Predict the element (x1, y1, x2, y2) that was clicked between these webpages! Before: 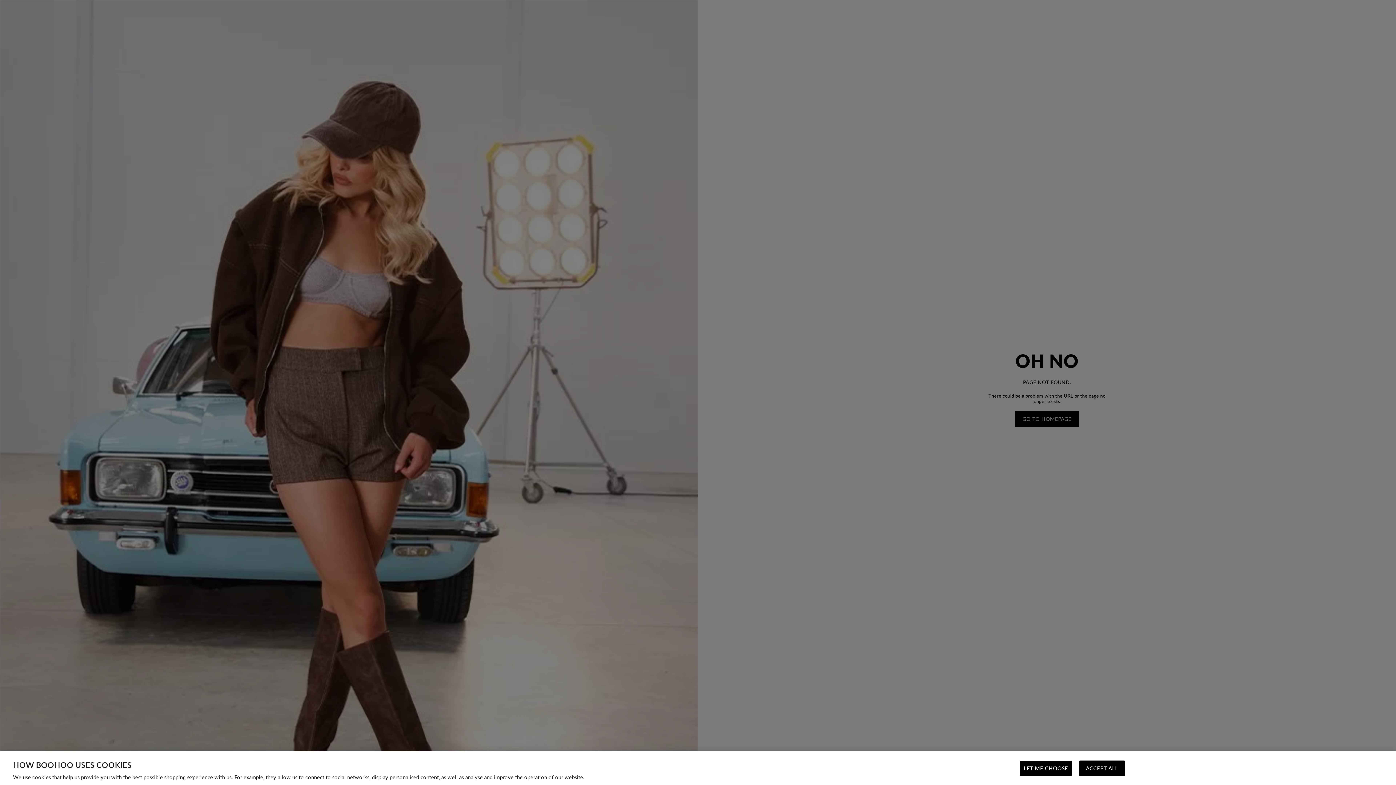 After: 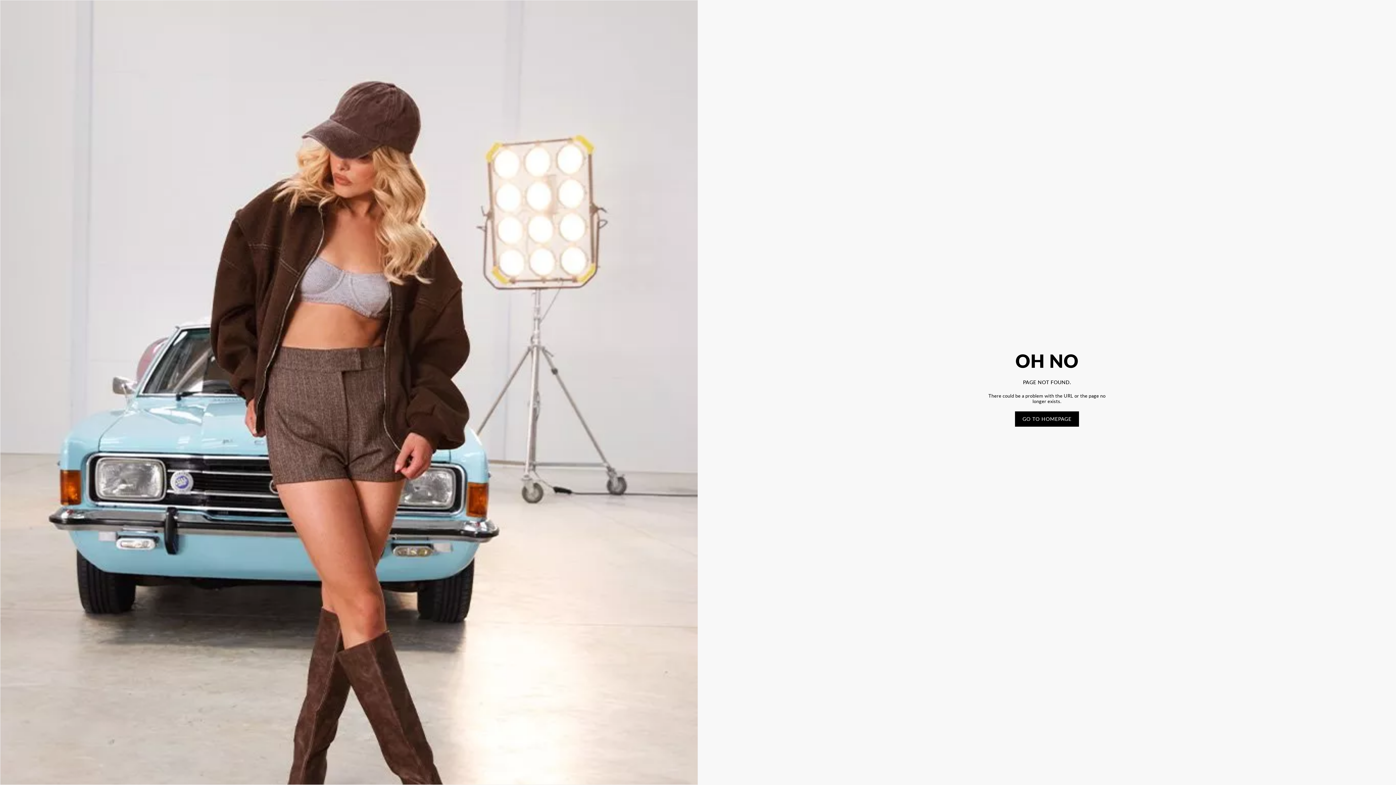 Action: label: ACCEPT ALL bbox: (1079, 761, 1125, 776)